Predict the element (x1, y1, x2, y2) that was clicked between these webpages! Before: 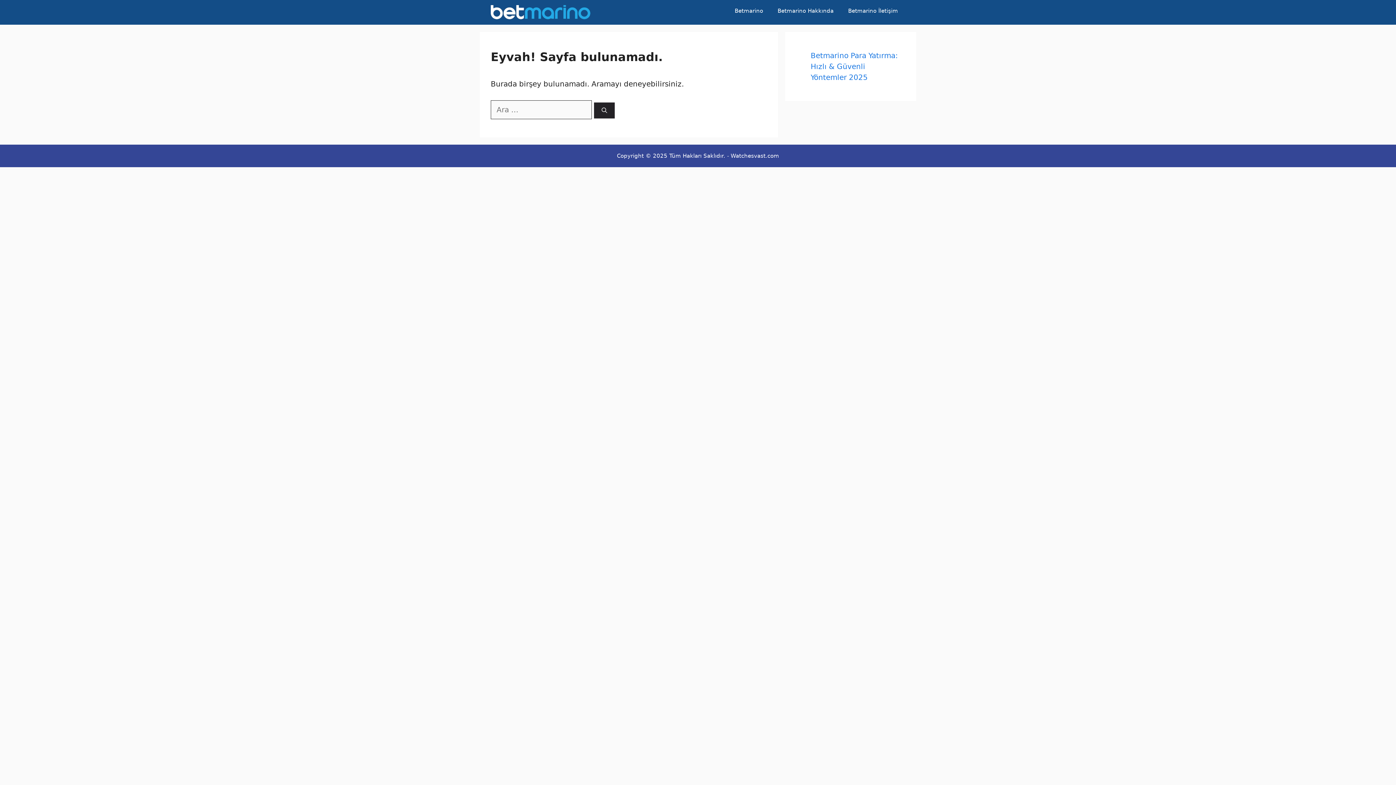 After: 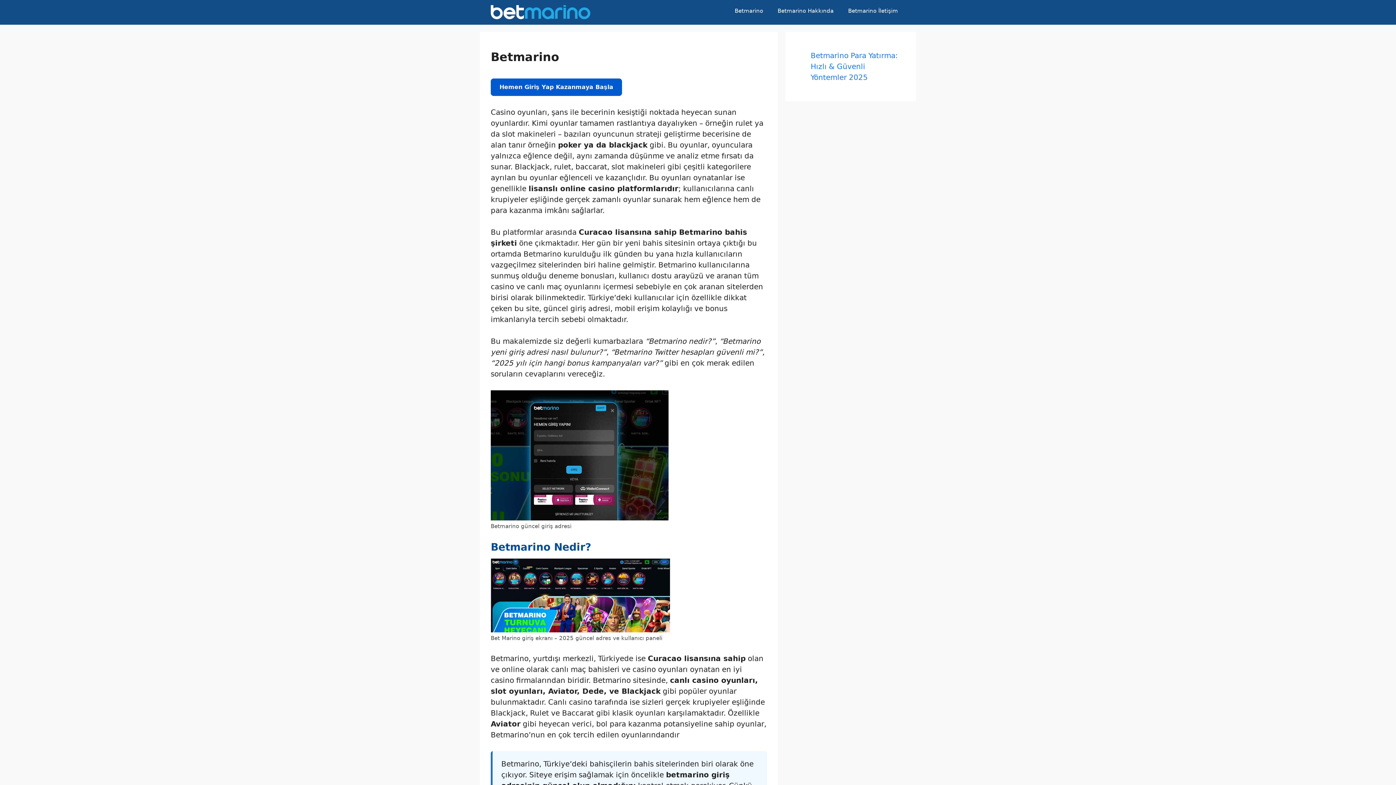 Action: bbox: (727, 0, 770, 21) label: Betmarino